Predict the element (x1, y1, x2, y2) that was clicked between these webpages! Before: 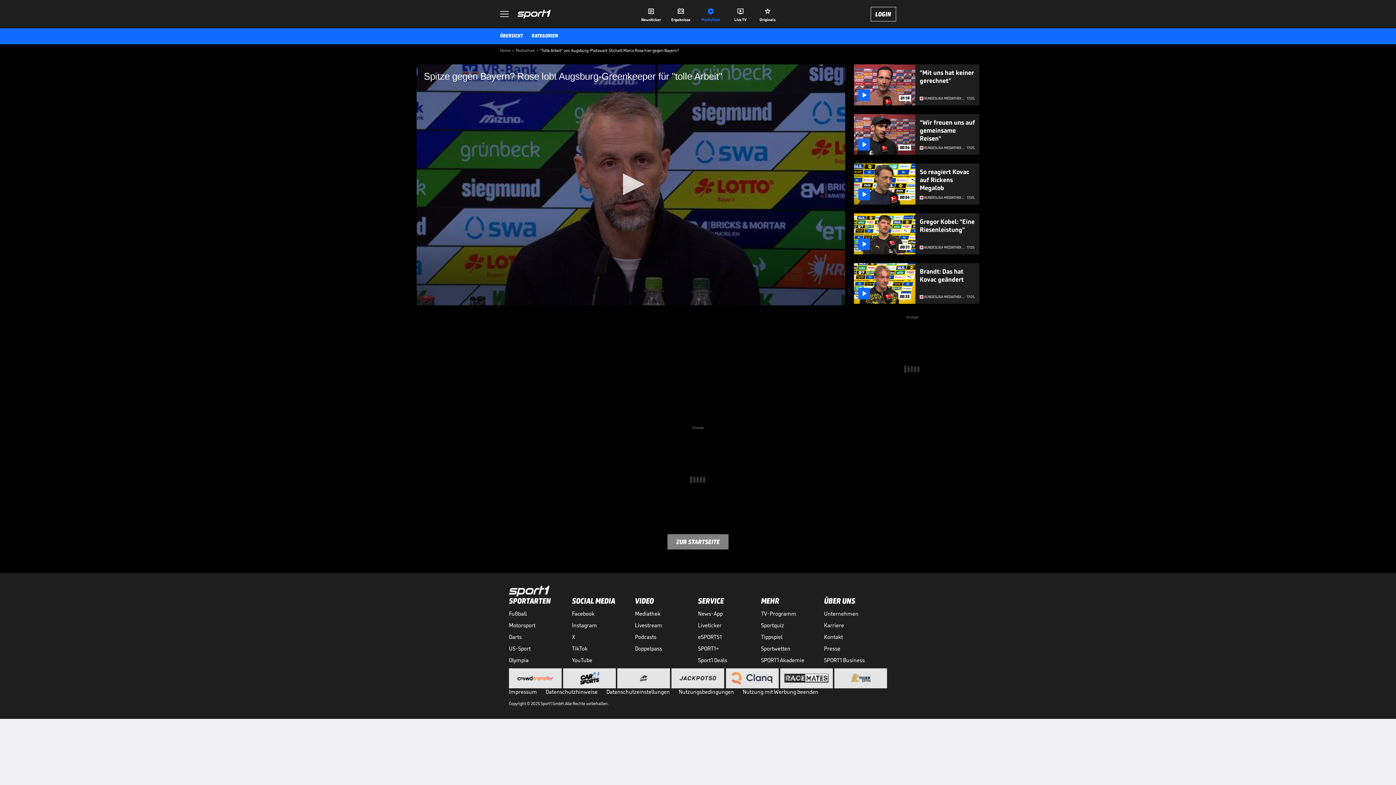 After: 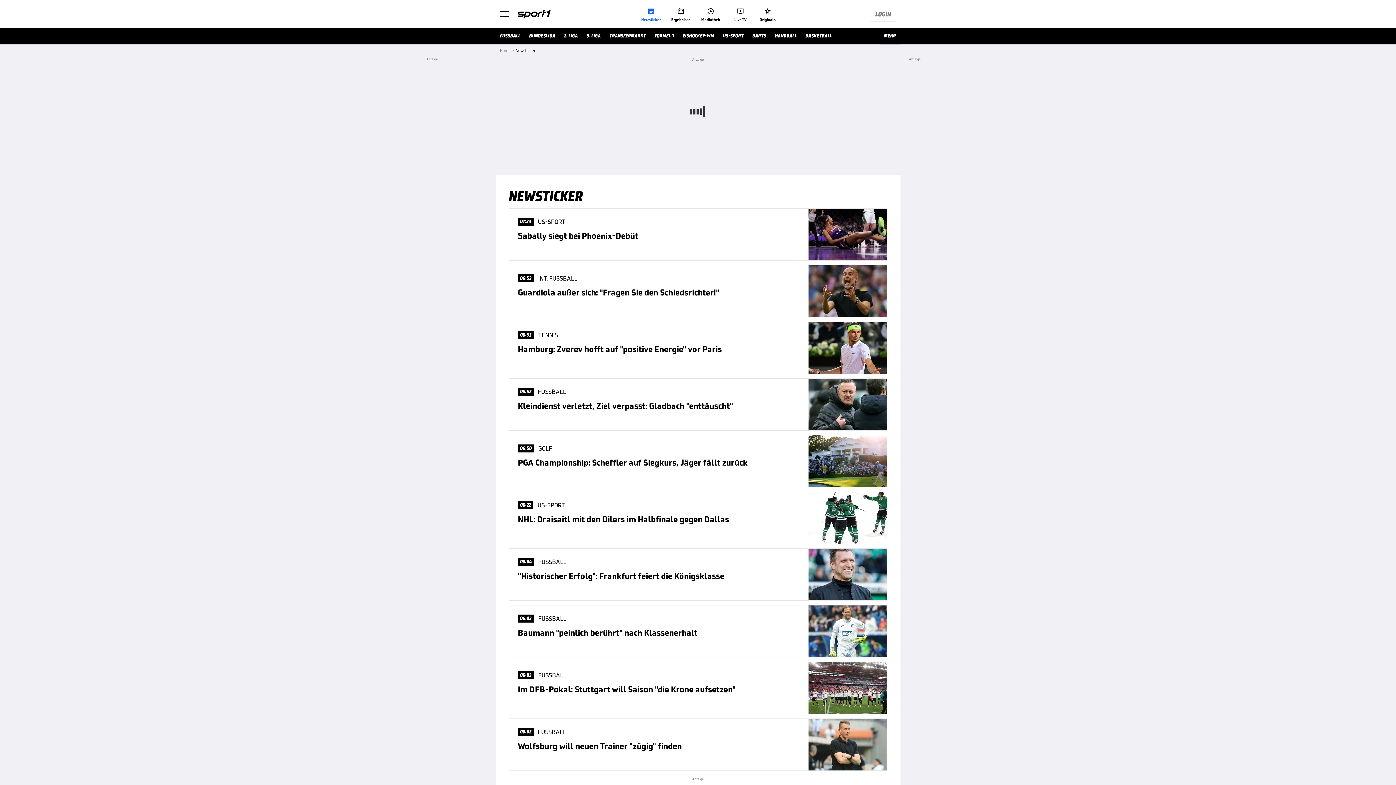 Action: bbox: (638, 5, 664, 22) label: 
Newsticker